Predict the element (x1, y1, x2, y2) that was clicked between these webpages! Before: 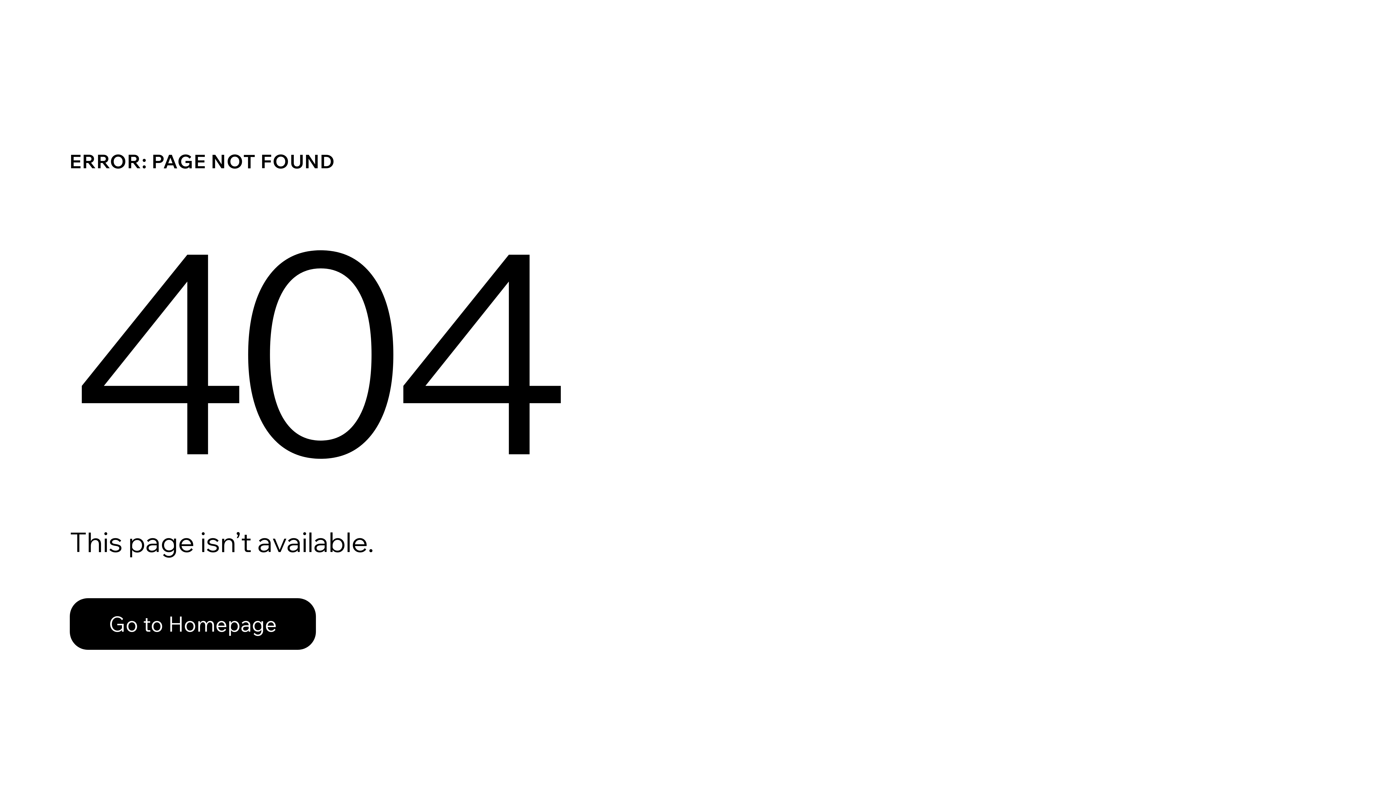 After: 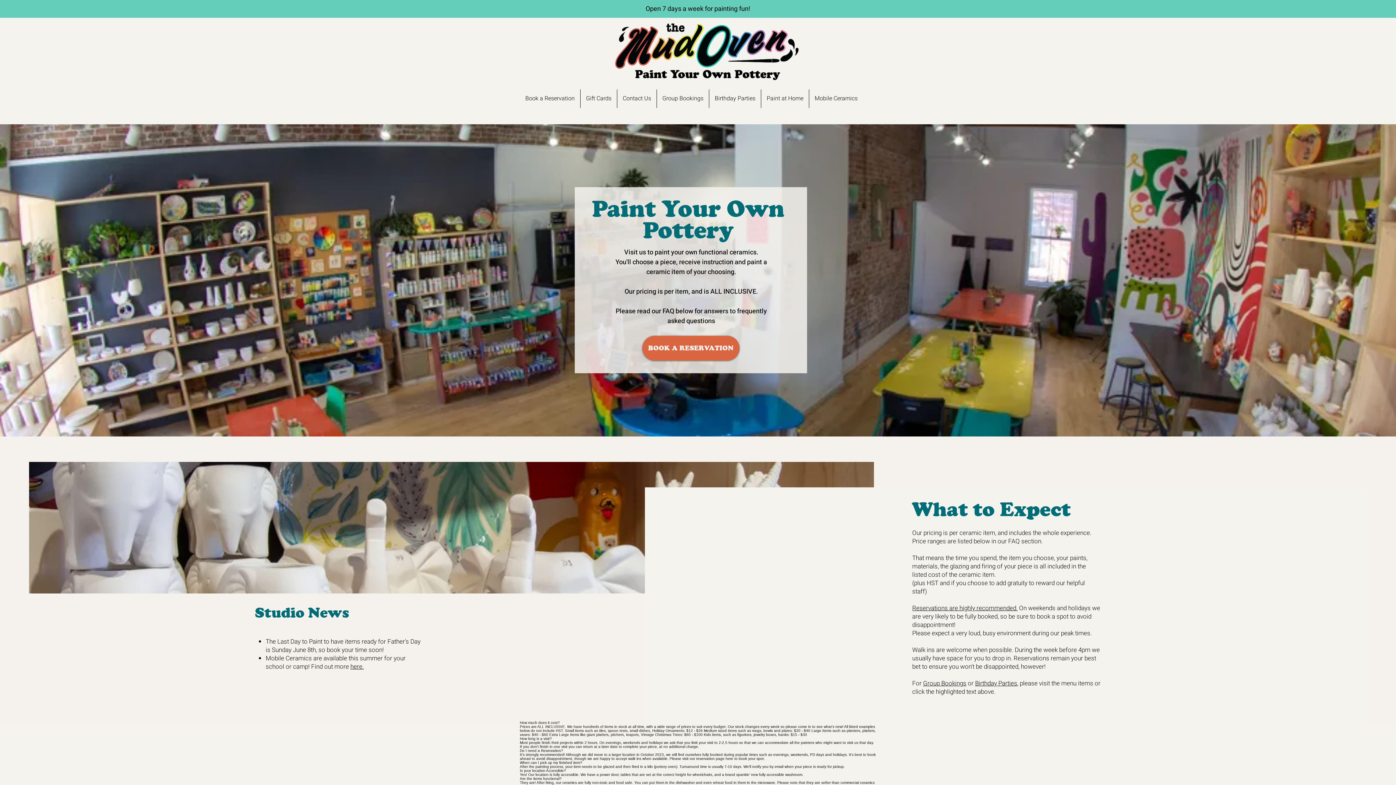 Action: label: Go to Homepage bbox: (69, 598, 316, 650)